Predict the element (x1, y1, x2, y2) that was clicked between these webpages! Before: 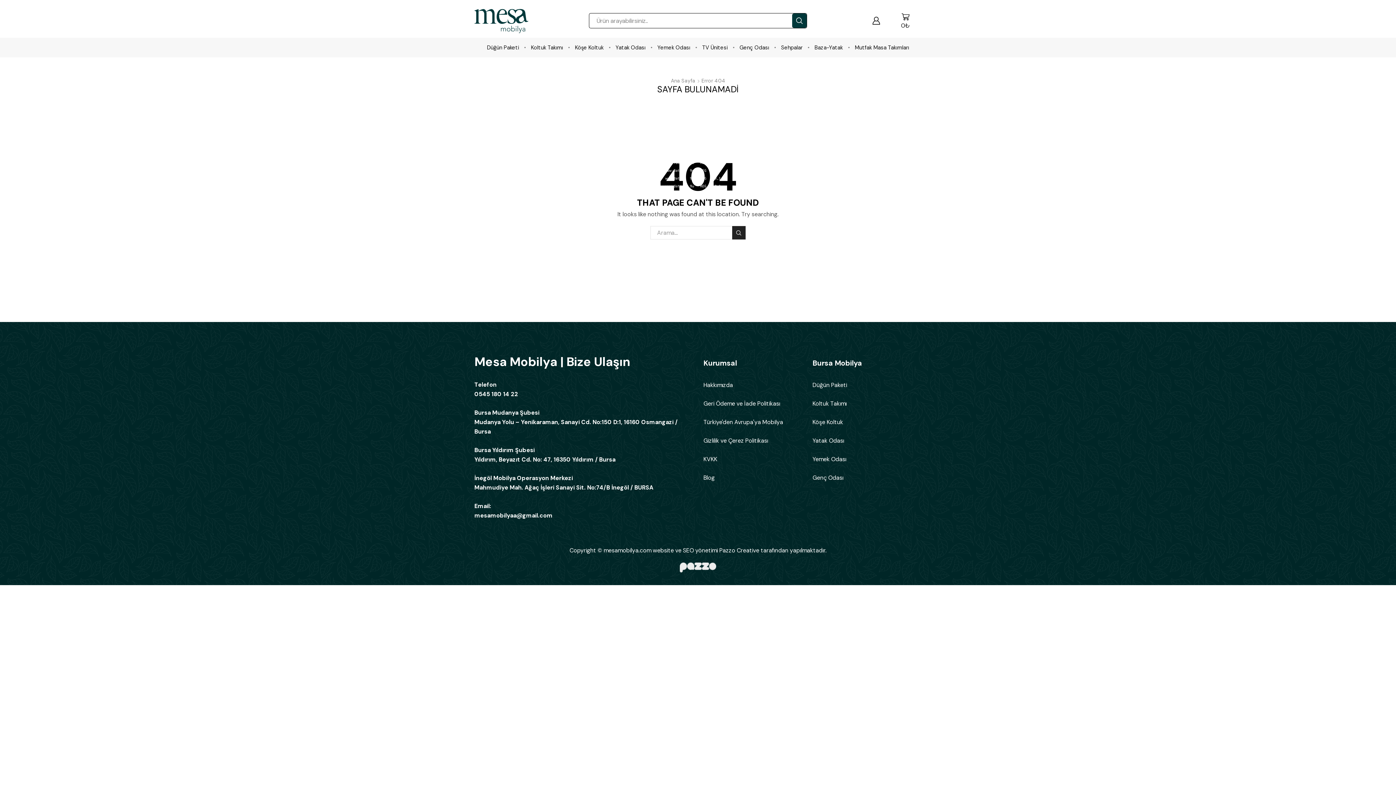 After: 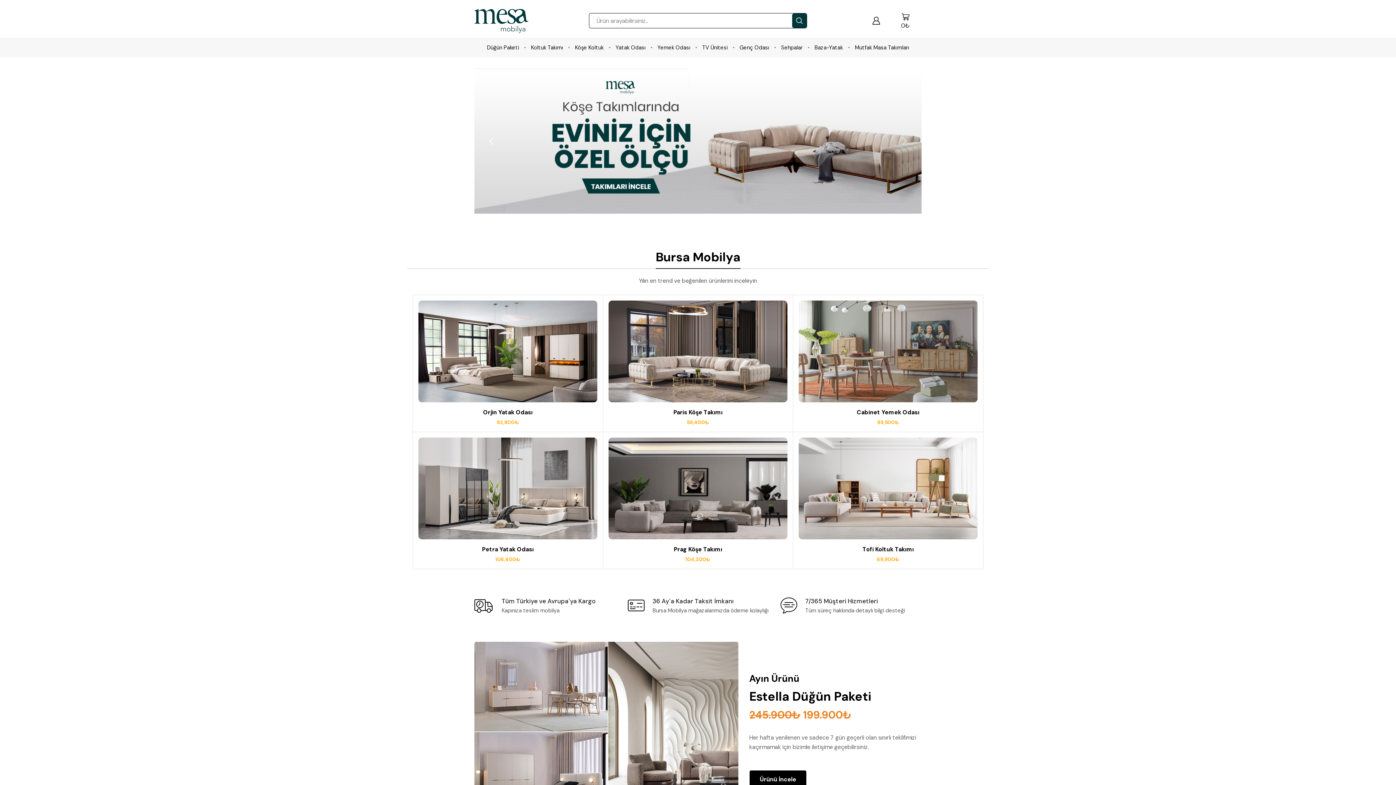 Action: label: Hakkımızda bbox: (703, 380, 733, 399)